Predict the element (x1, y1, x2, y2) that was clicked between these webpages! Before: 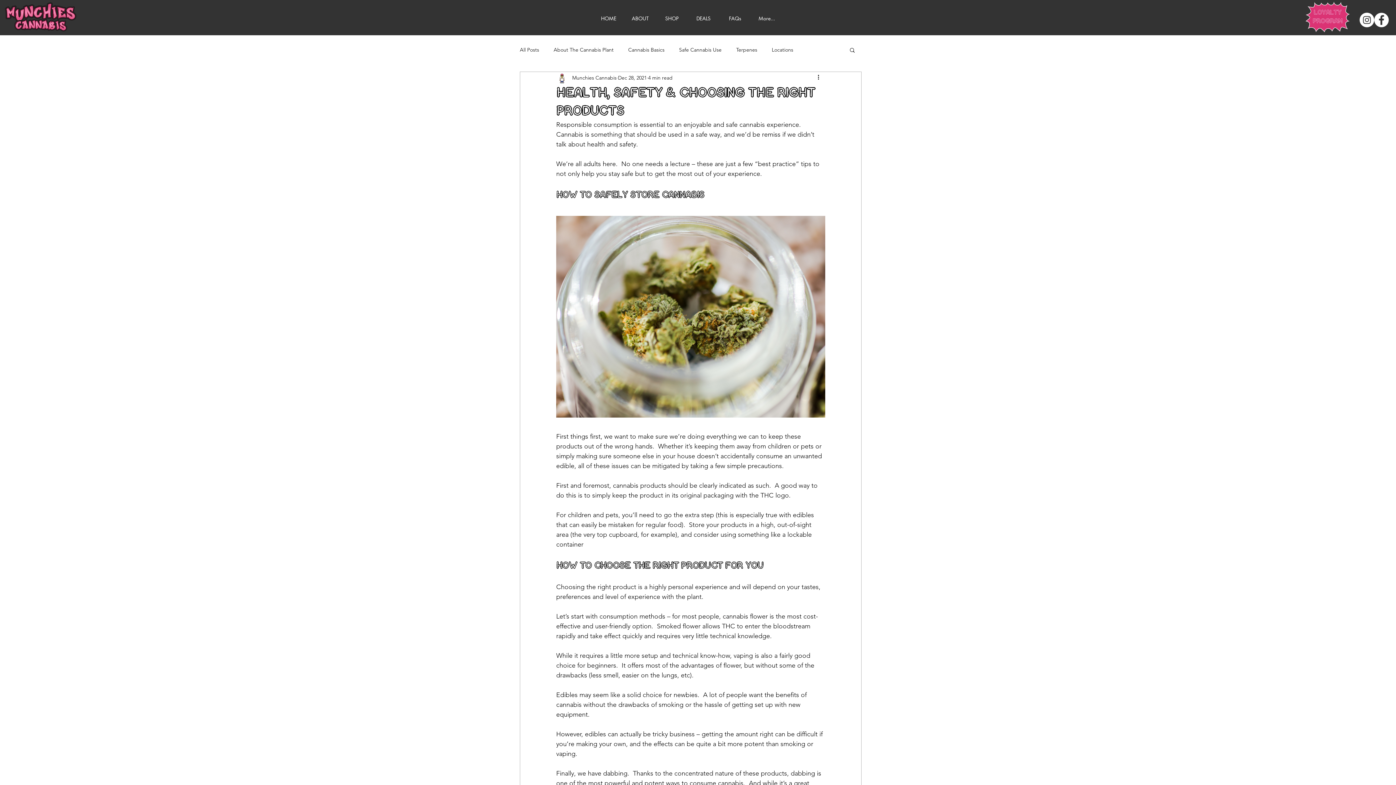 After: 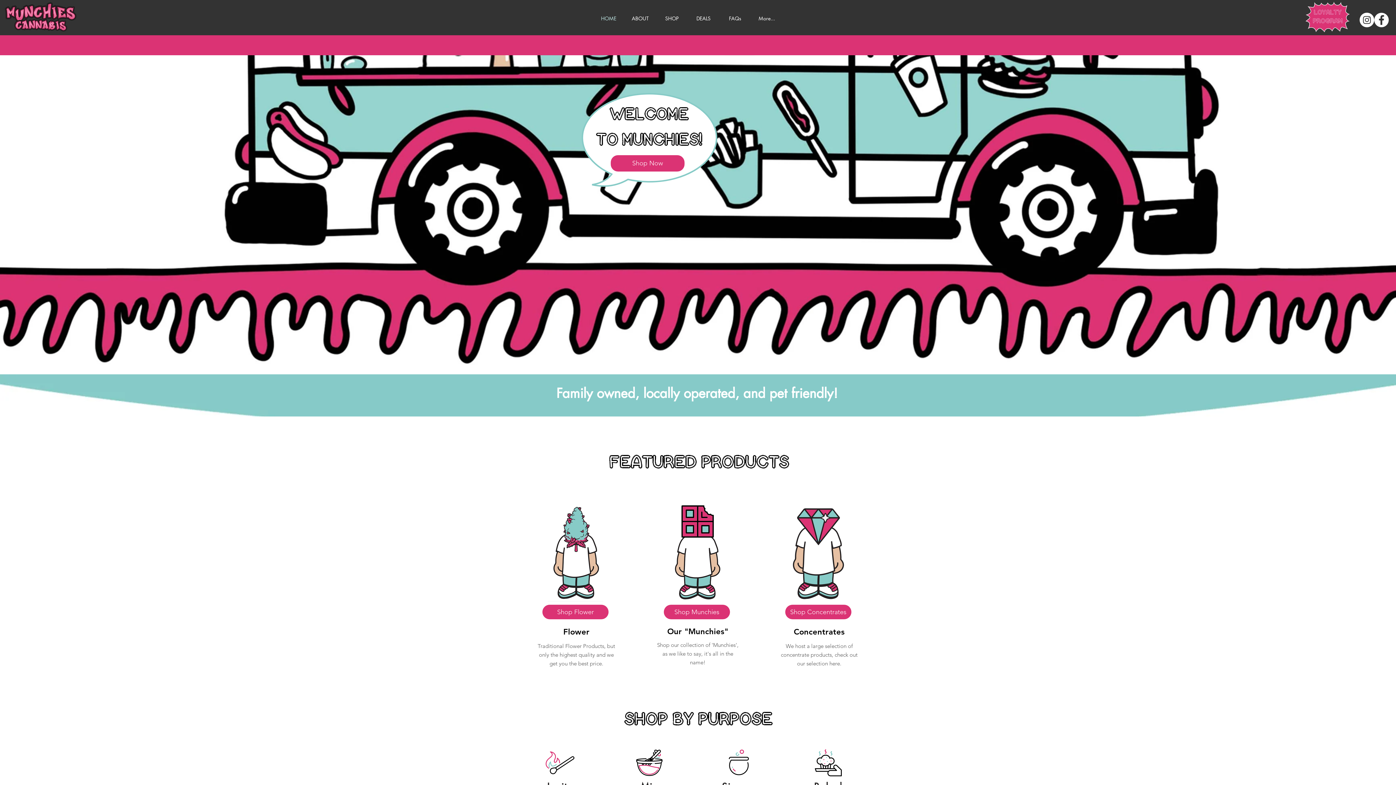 Action: bbox: (593, 11, 624, 25) label: HOME